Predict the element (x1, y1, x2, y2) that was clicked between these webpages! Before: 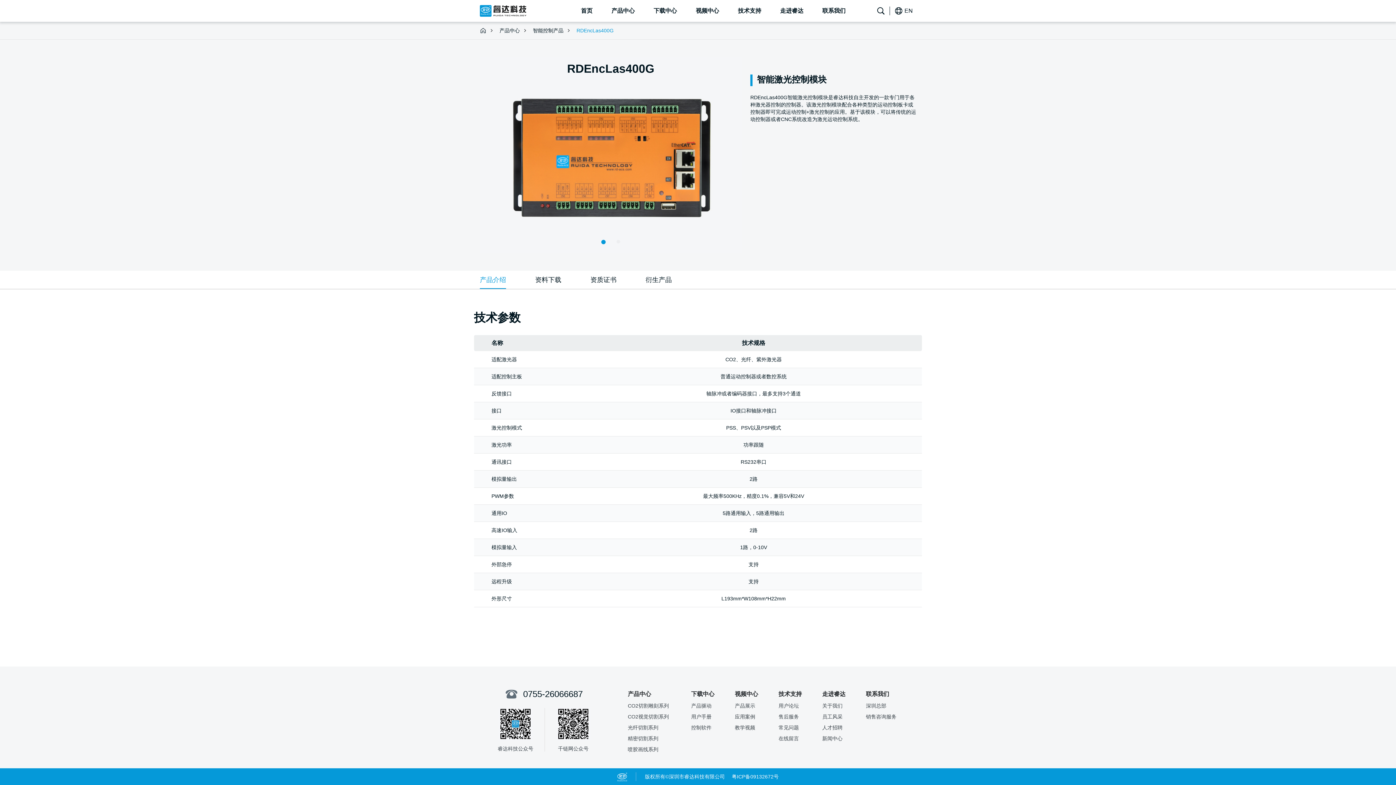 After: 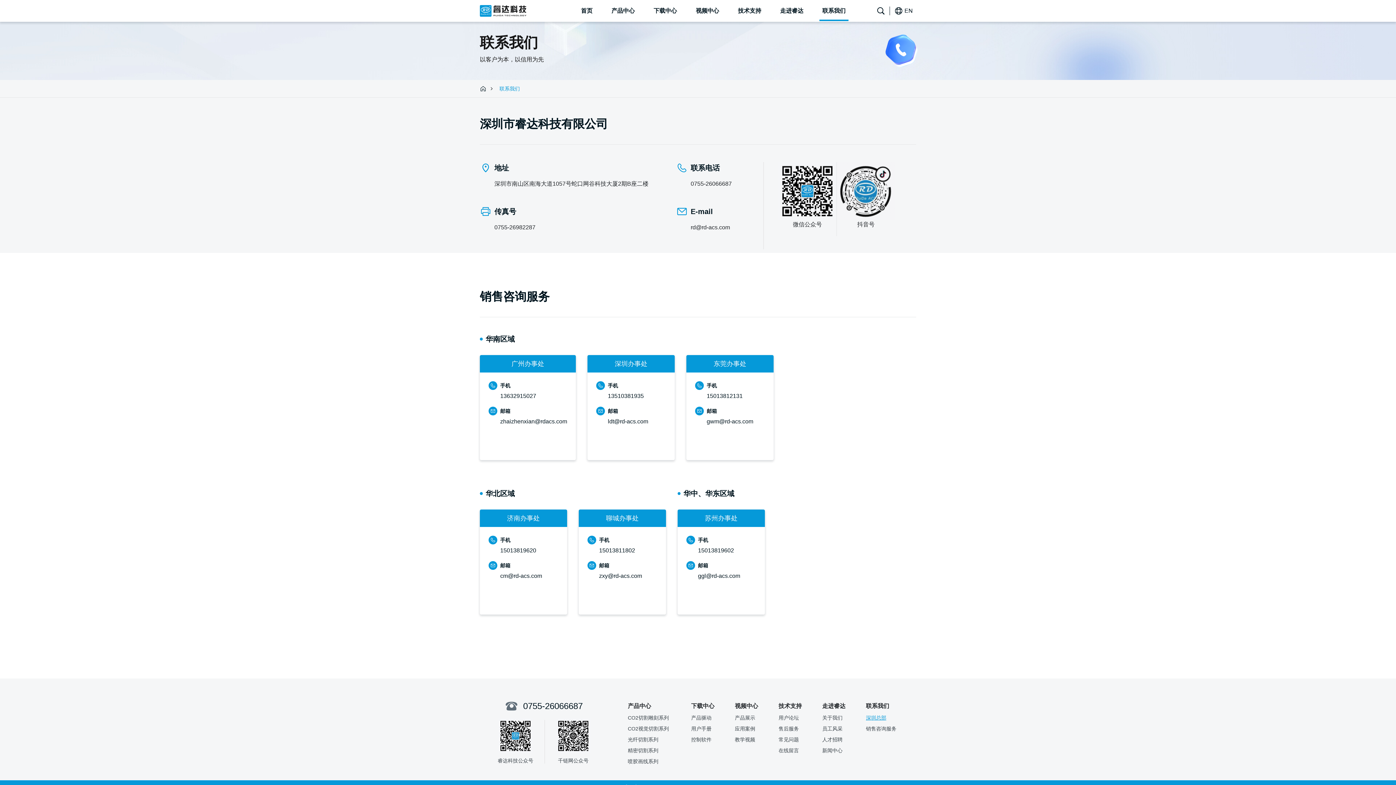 Action: bbox: (866, 712, 896, 721) label: 销售咨询服务